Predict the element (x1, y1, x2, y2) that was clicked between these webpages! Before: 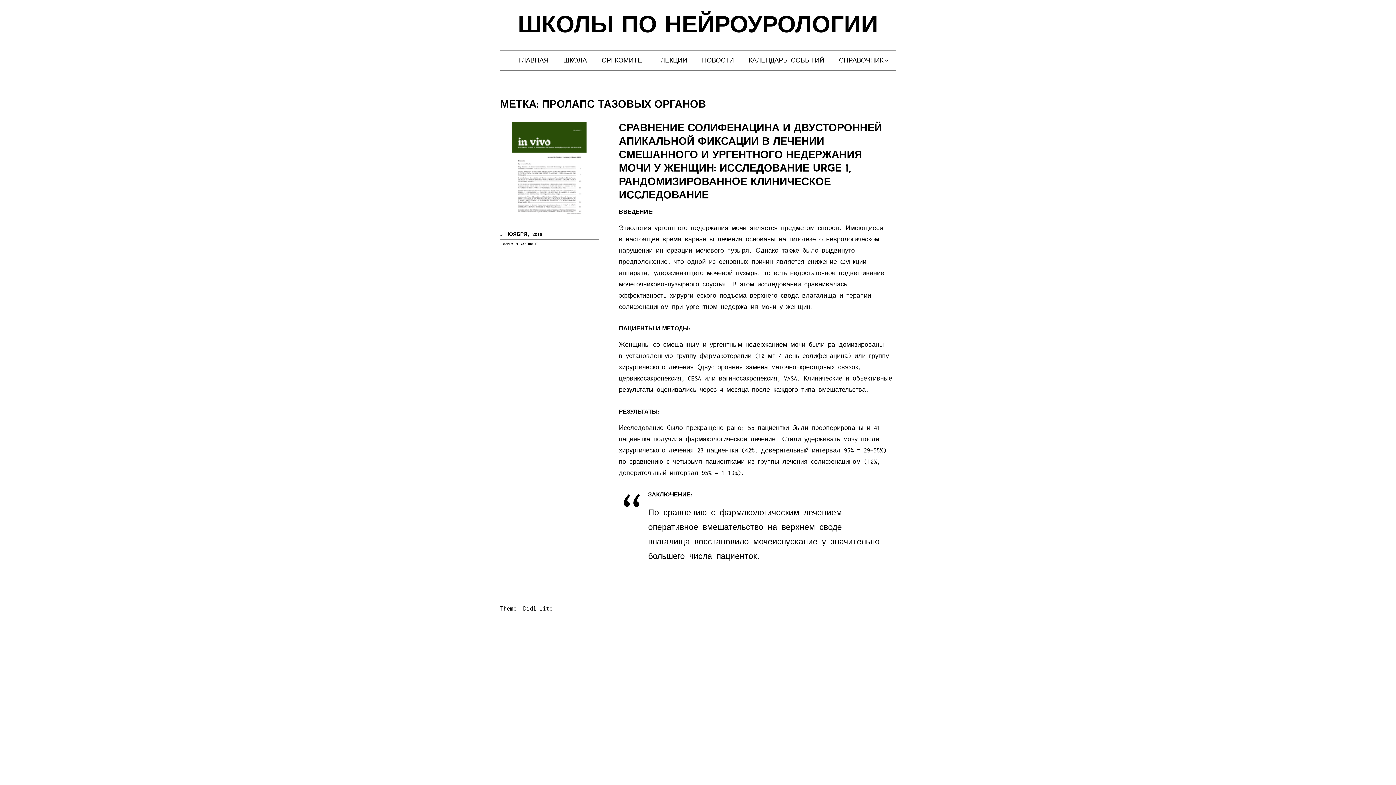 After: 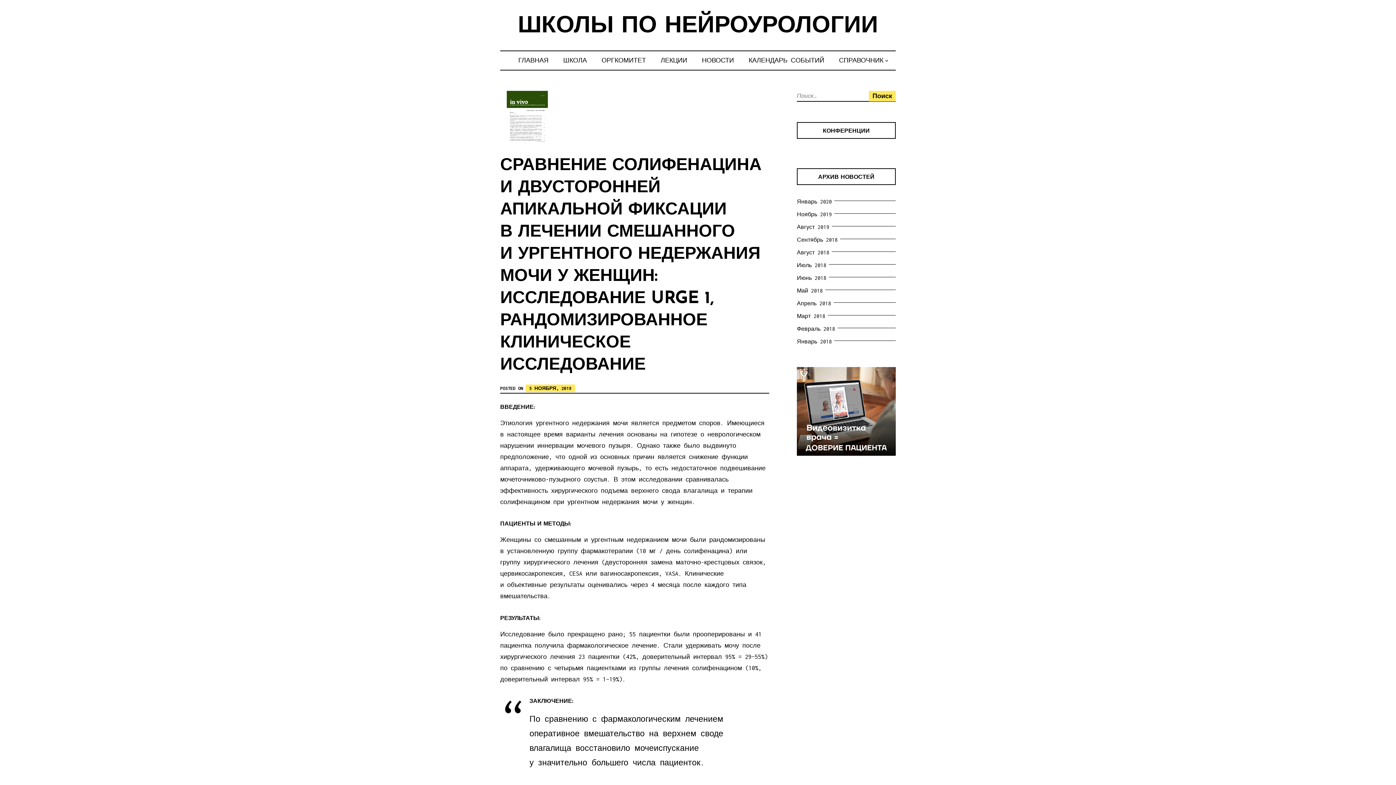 Action: bbox: (500, 231, 542, 237) label: 5 НОЯБРЯ, 2019